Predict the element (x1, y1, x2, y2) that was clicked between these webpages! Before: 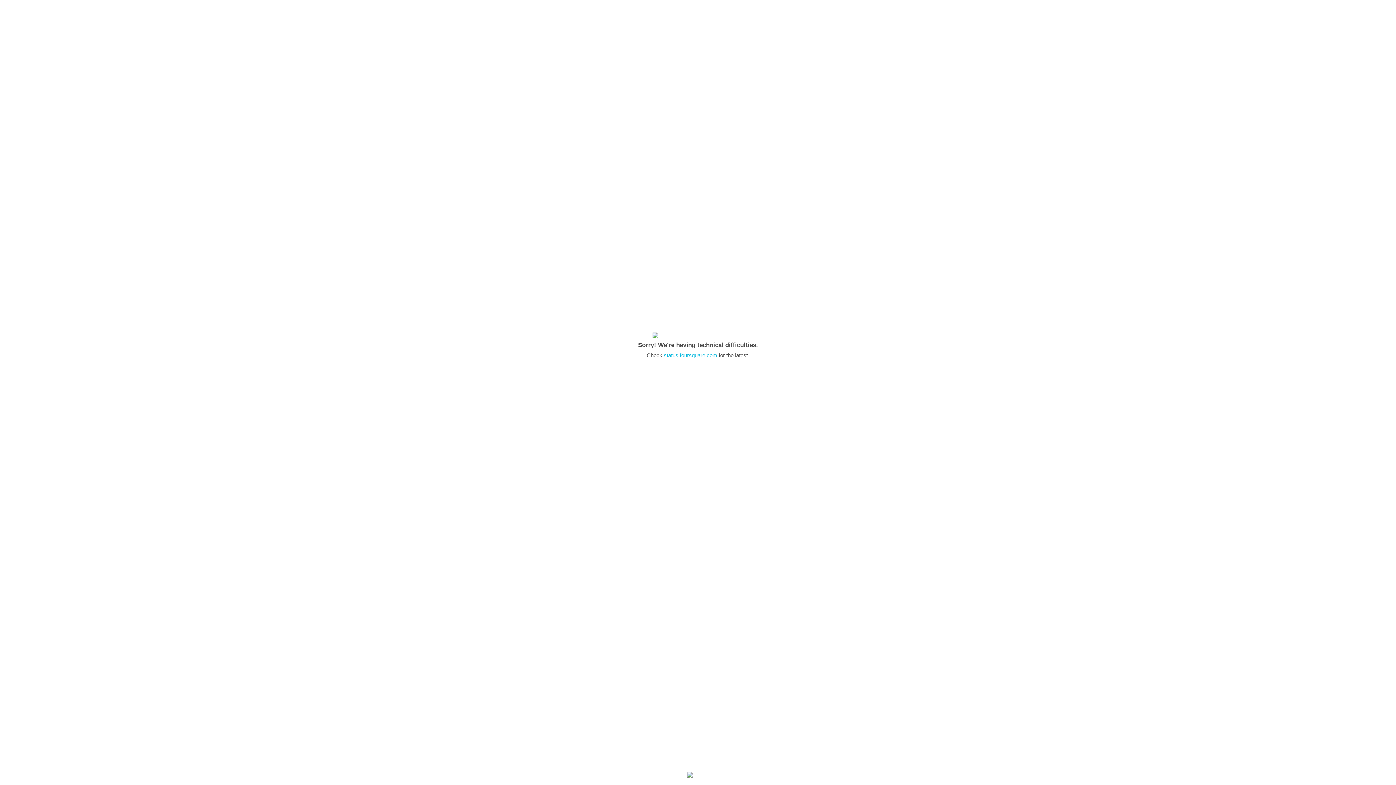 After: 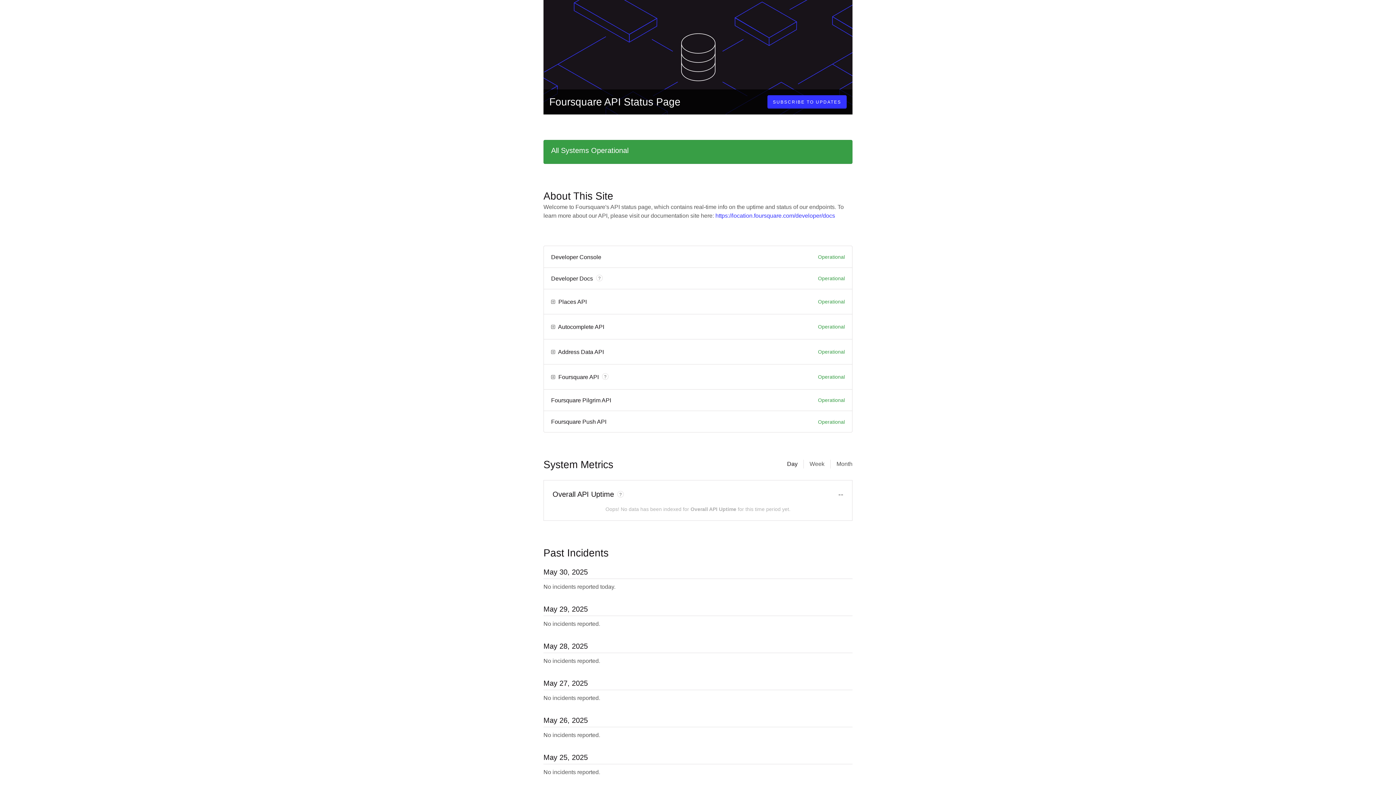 Action: bbox: (664, 352, 717, 358) label: status.foursquare.com